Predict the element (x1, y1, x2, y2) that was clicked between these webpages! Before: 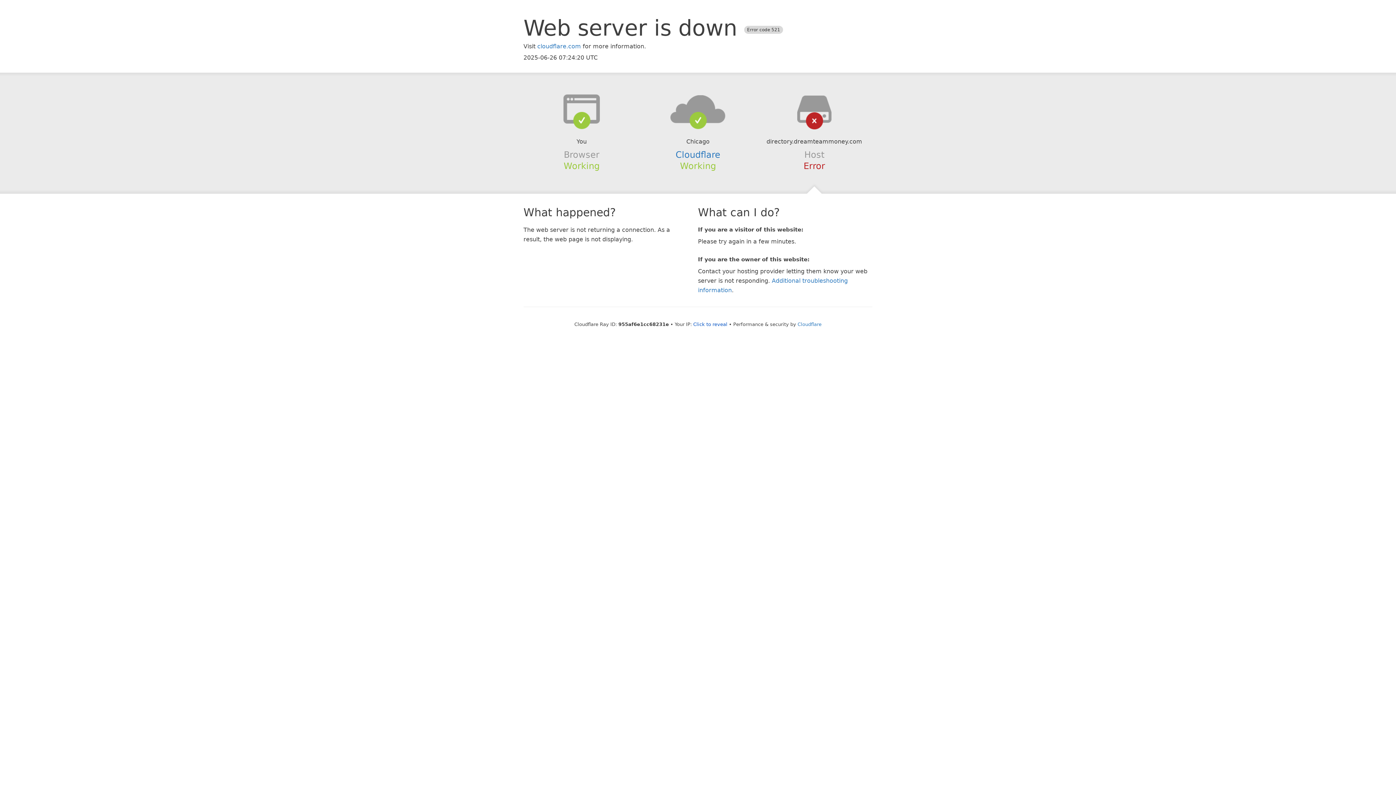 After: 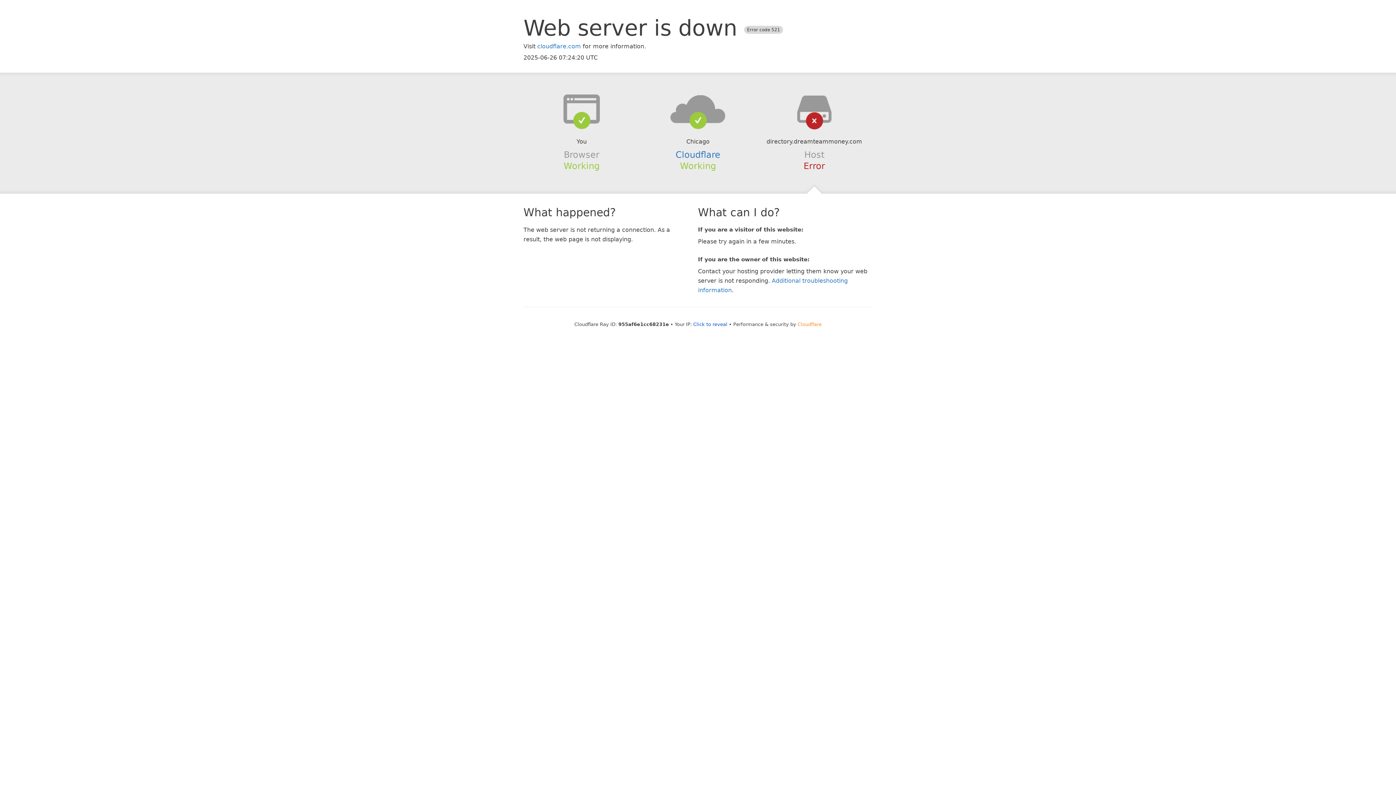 Action: bbox: (797, 321, 821, 327) label: Cloudflare